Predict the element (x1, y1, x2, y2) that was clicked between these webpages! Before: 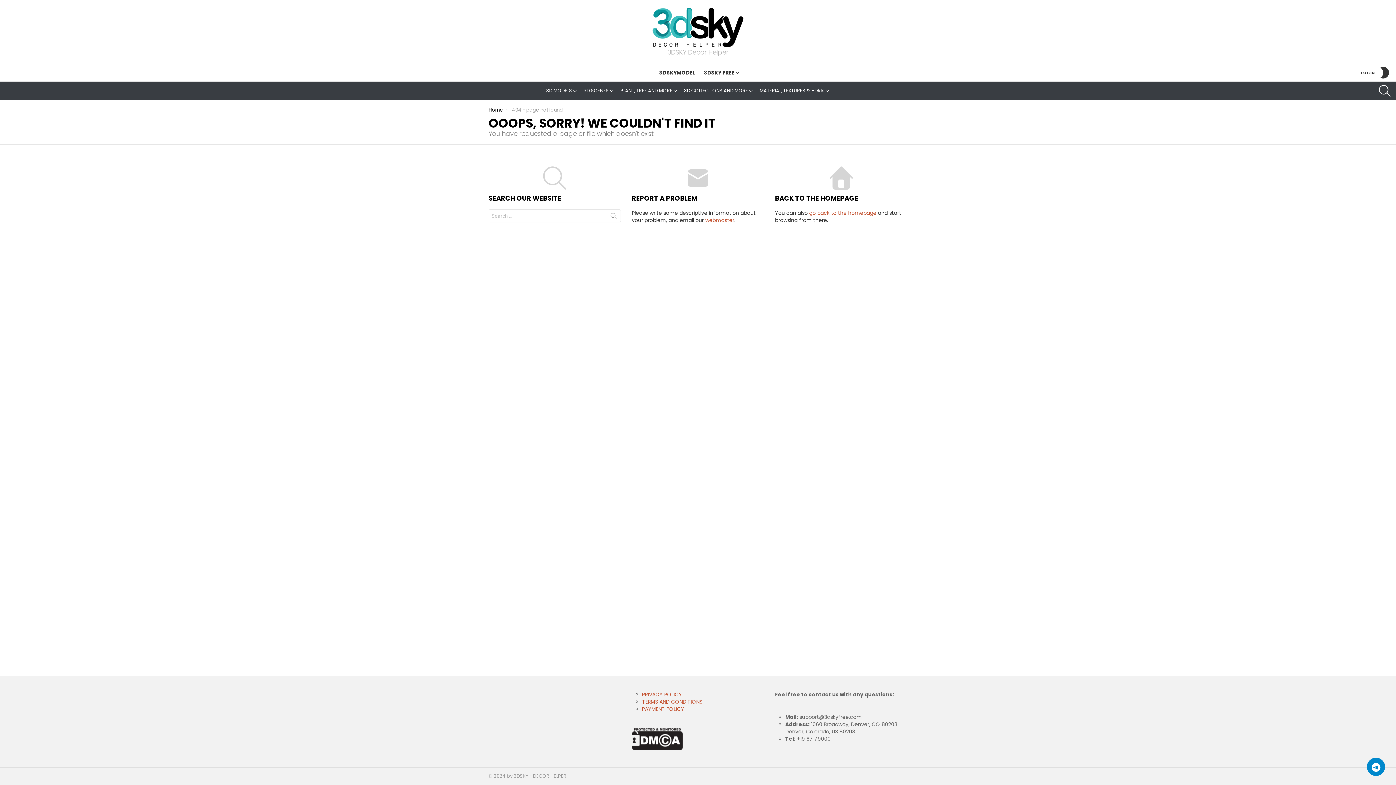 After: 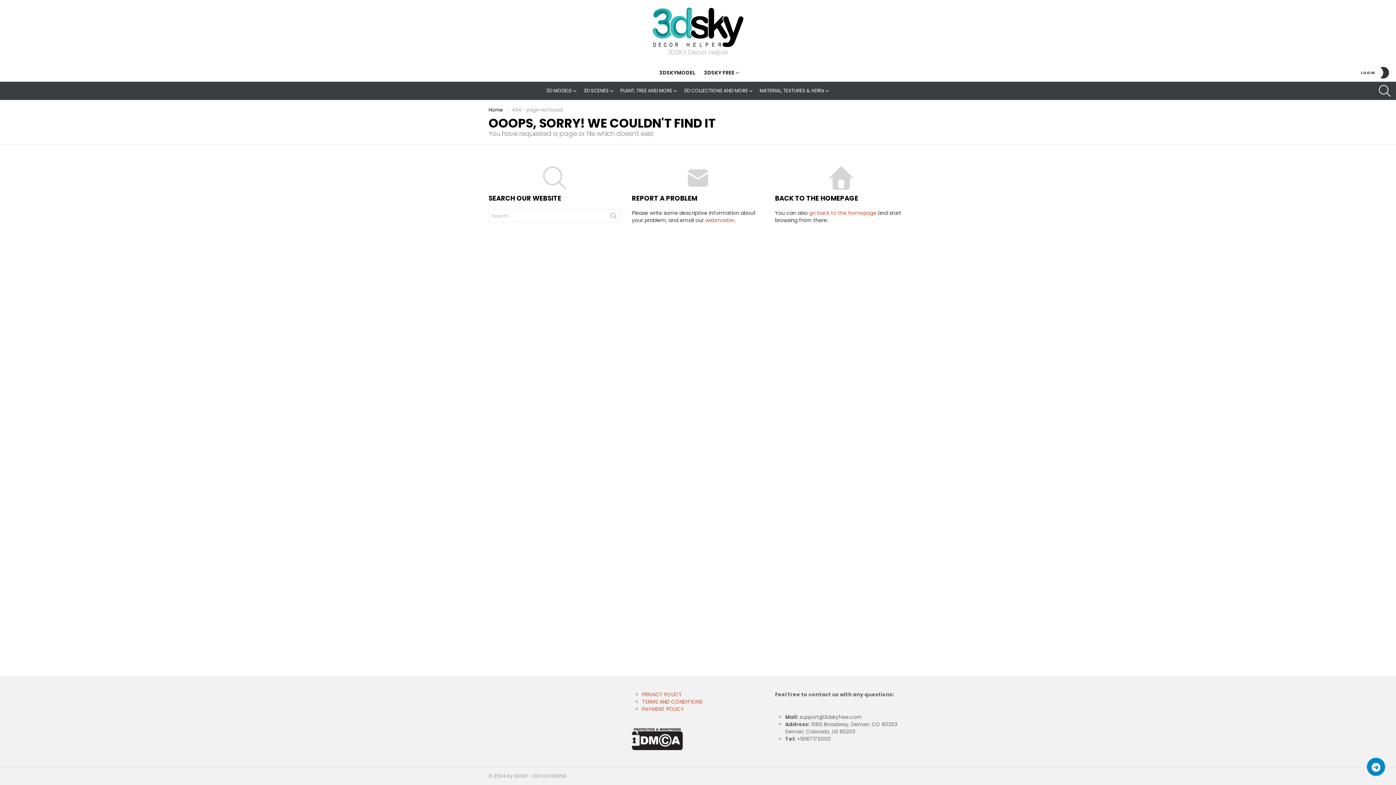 Action: bbox: (705, 216, 734, 223) label: webmaster